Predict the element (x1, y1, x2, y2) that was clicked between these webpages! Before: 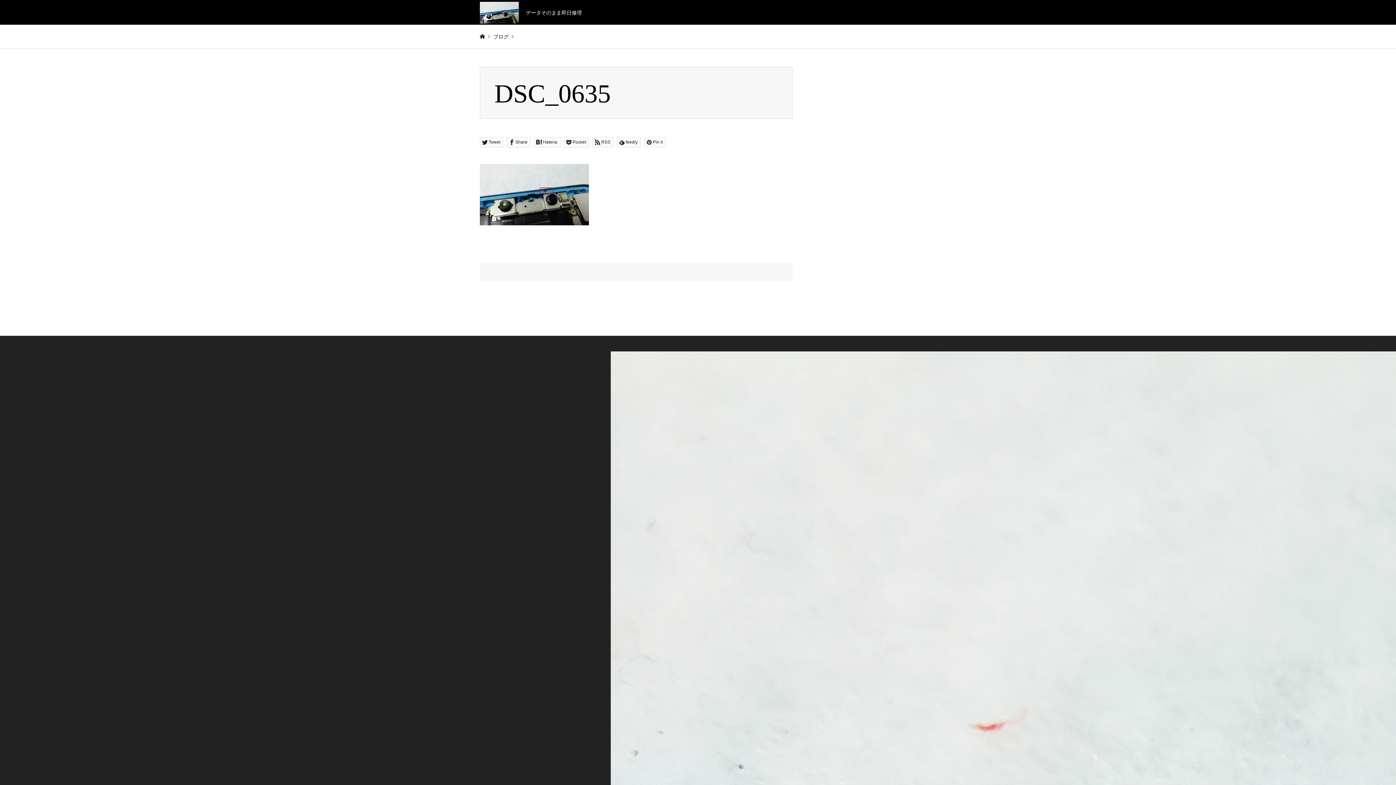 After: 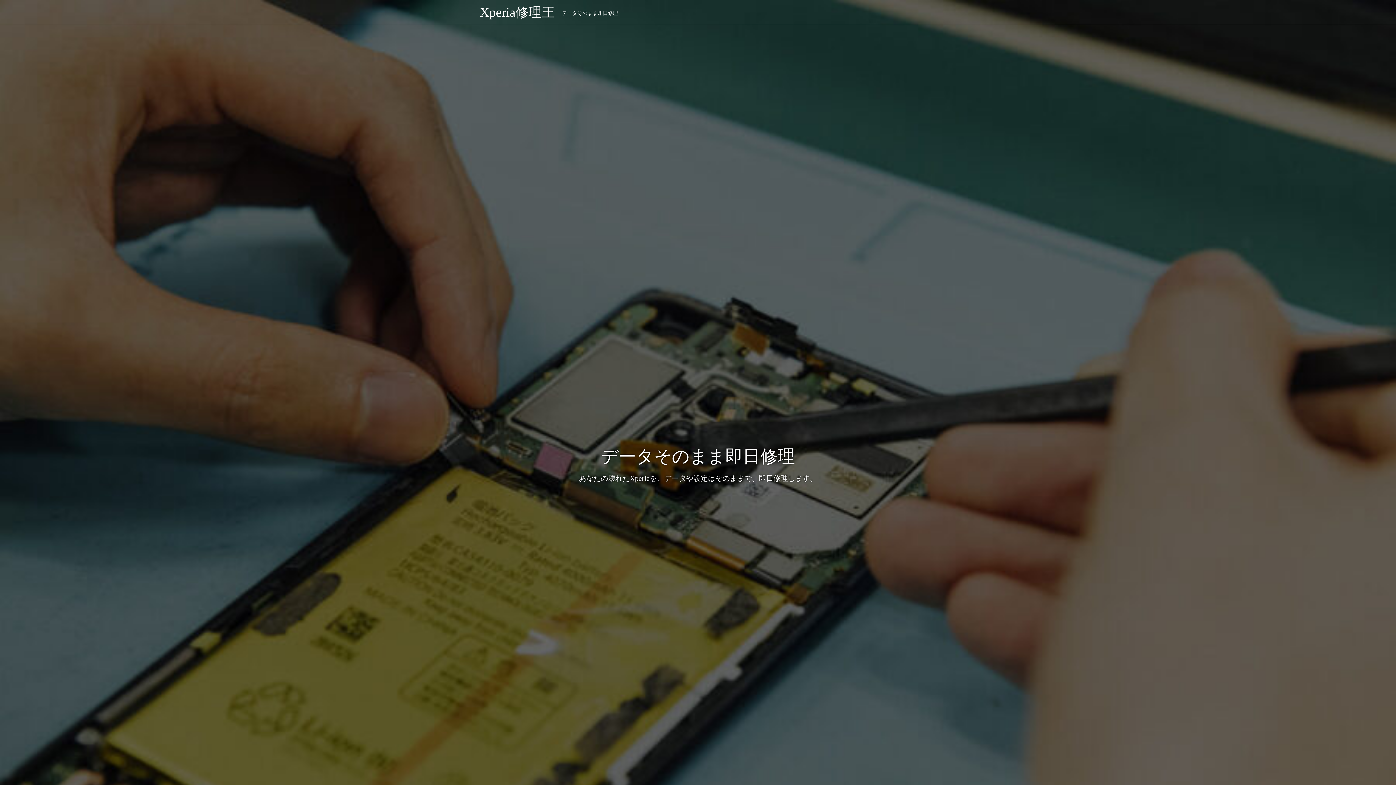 Action: bbox: (480, 33, 485, 39)